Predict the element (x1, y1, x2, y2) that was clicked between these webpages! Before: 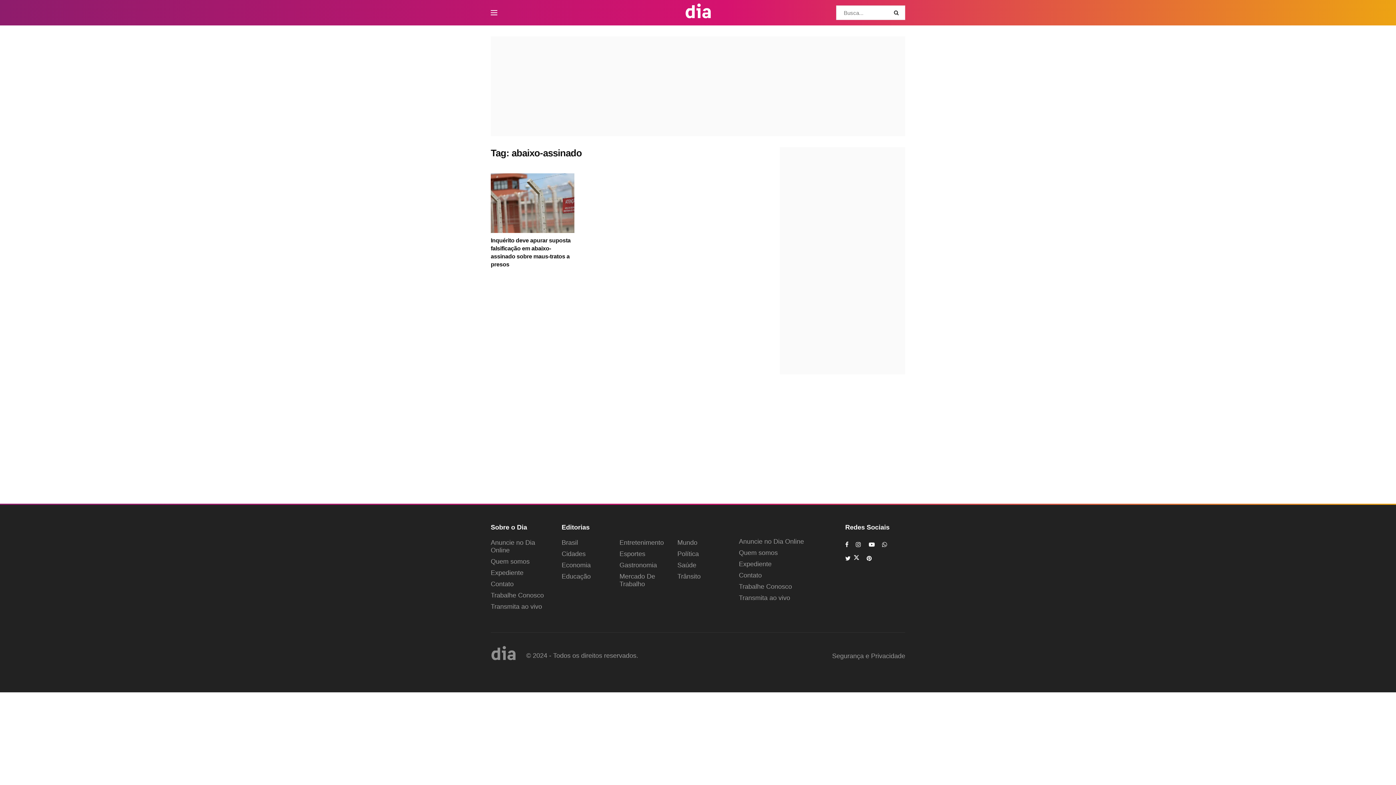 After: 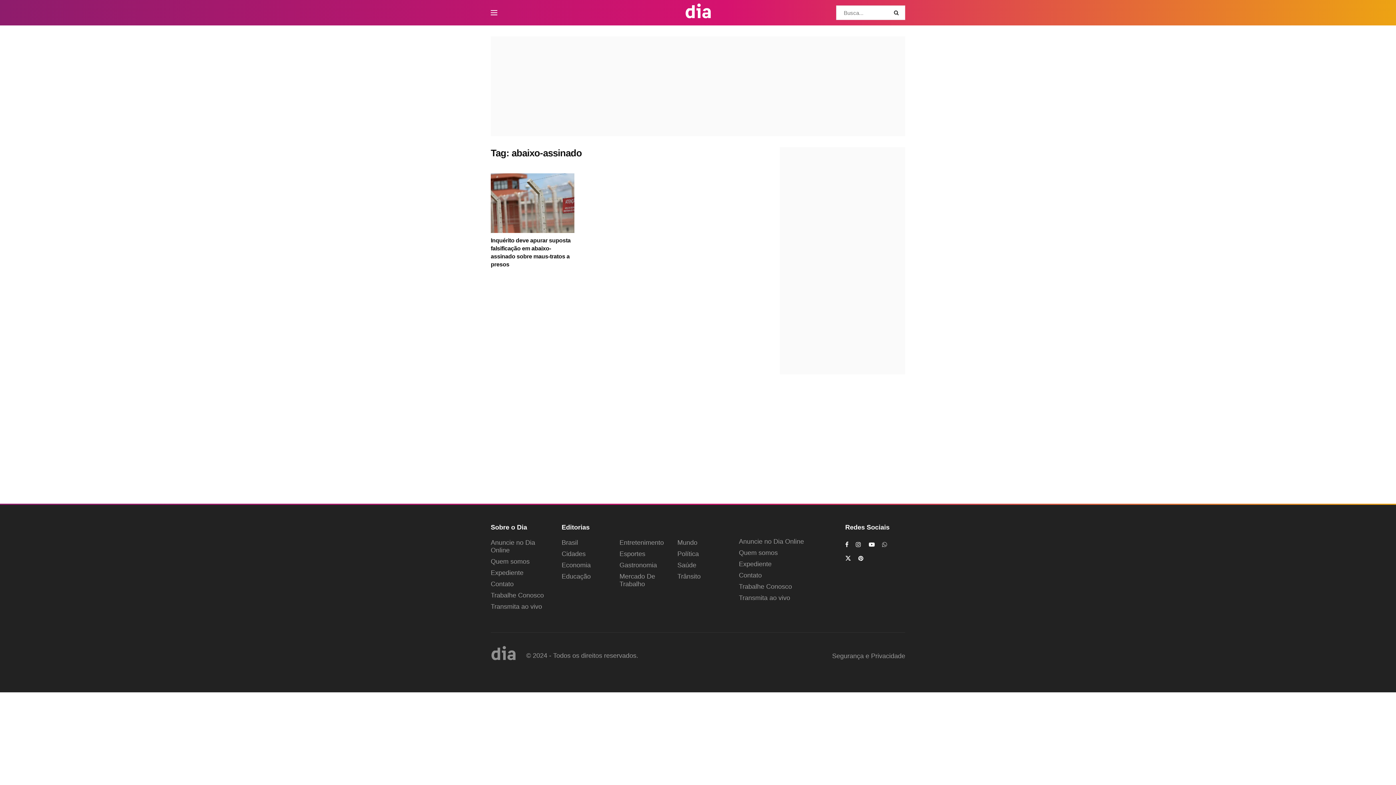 Action: label: Find us on Whatsapp bbox: (882, 539, 888, 549)